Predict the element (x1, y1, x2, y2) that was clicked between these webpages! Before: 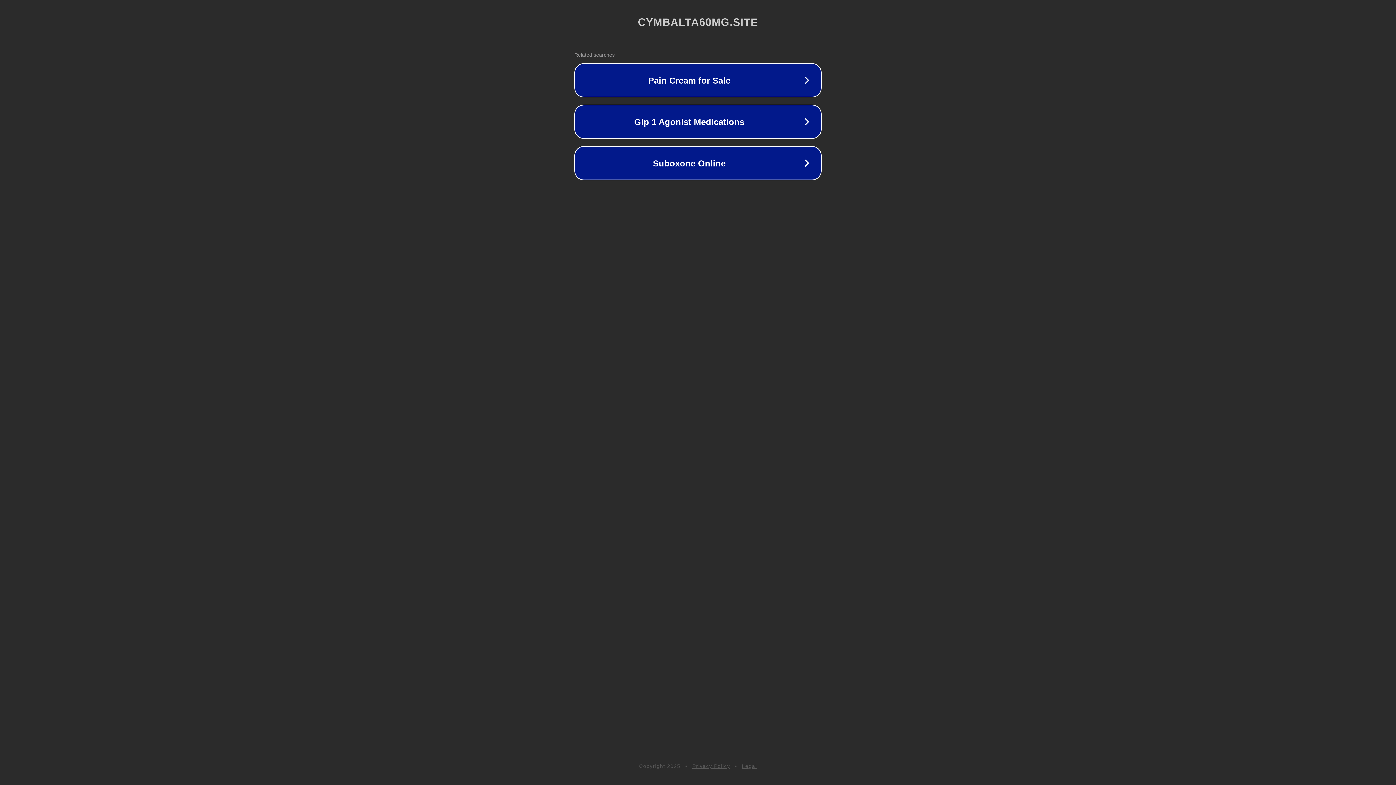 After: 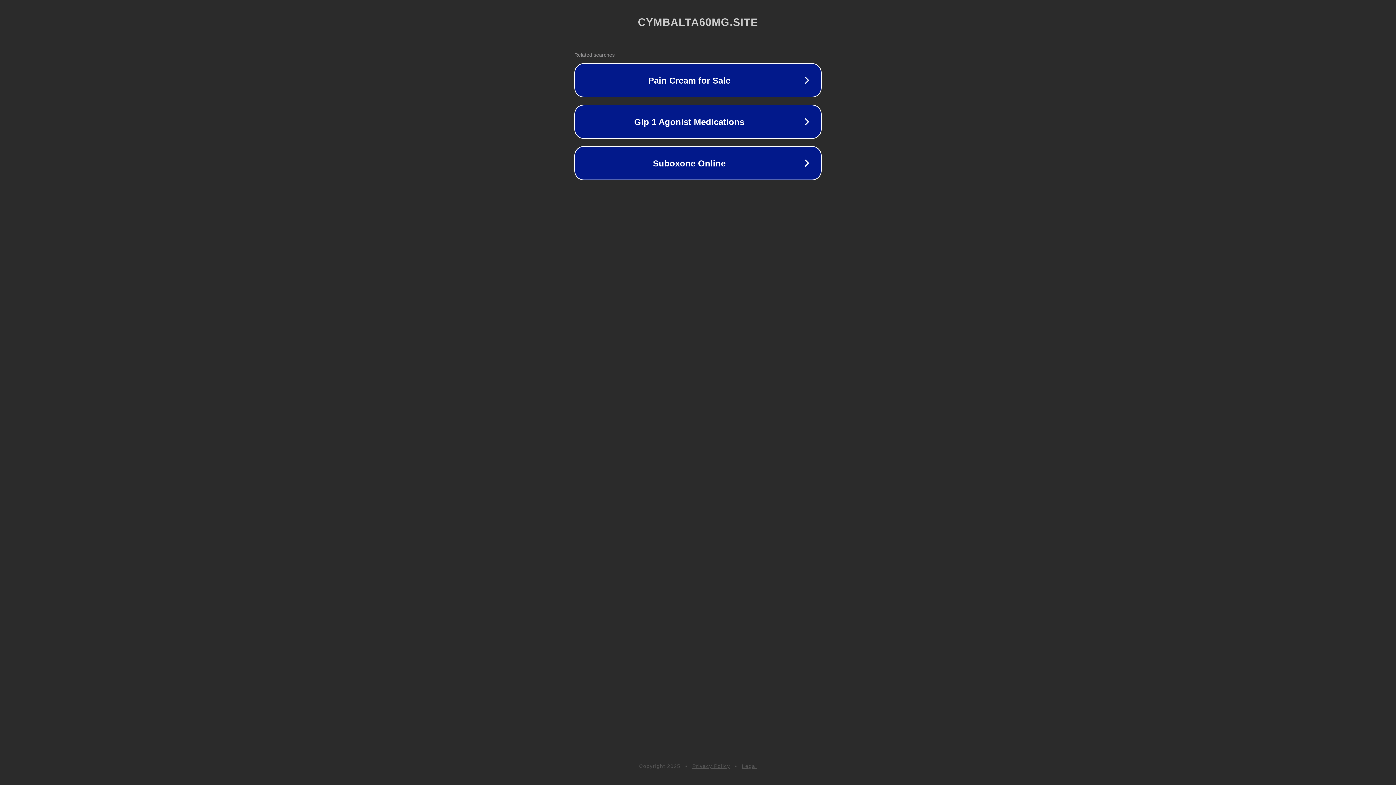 Action: label: Legal bbox: (742, 763, 757, 769)